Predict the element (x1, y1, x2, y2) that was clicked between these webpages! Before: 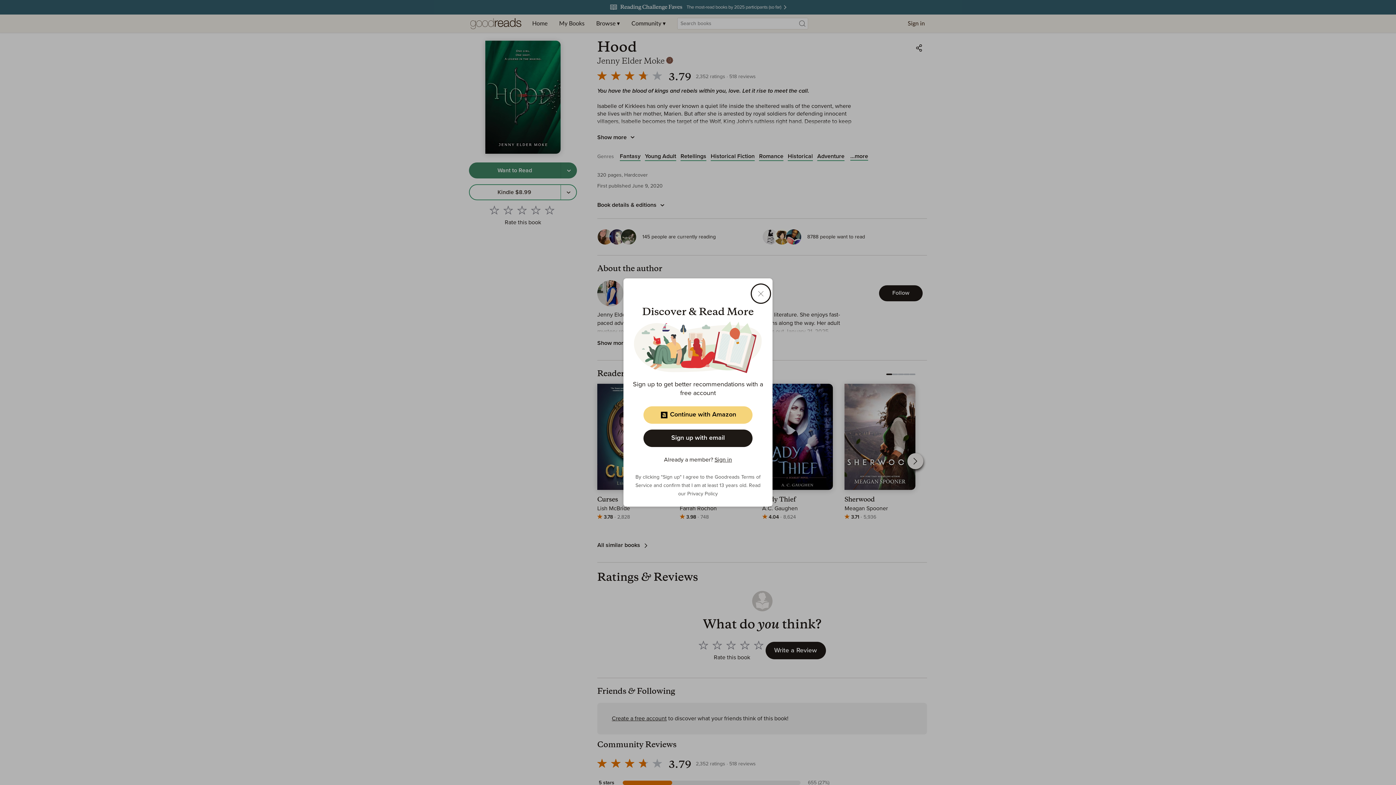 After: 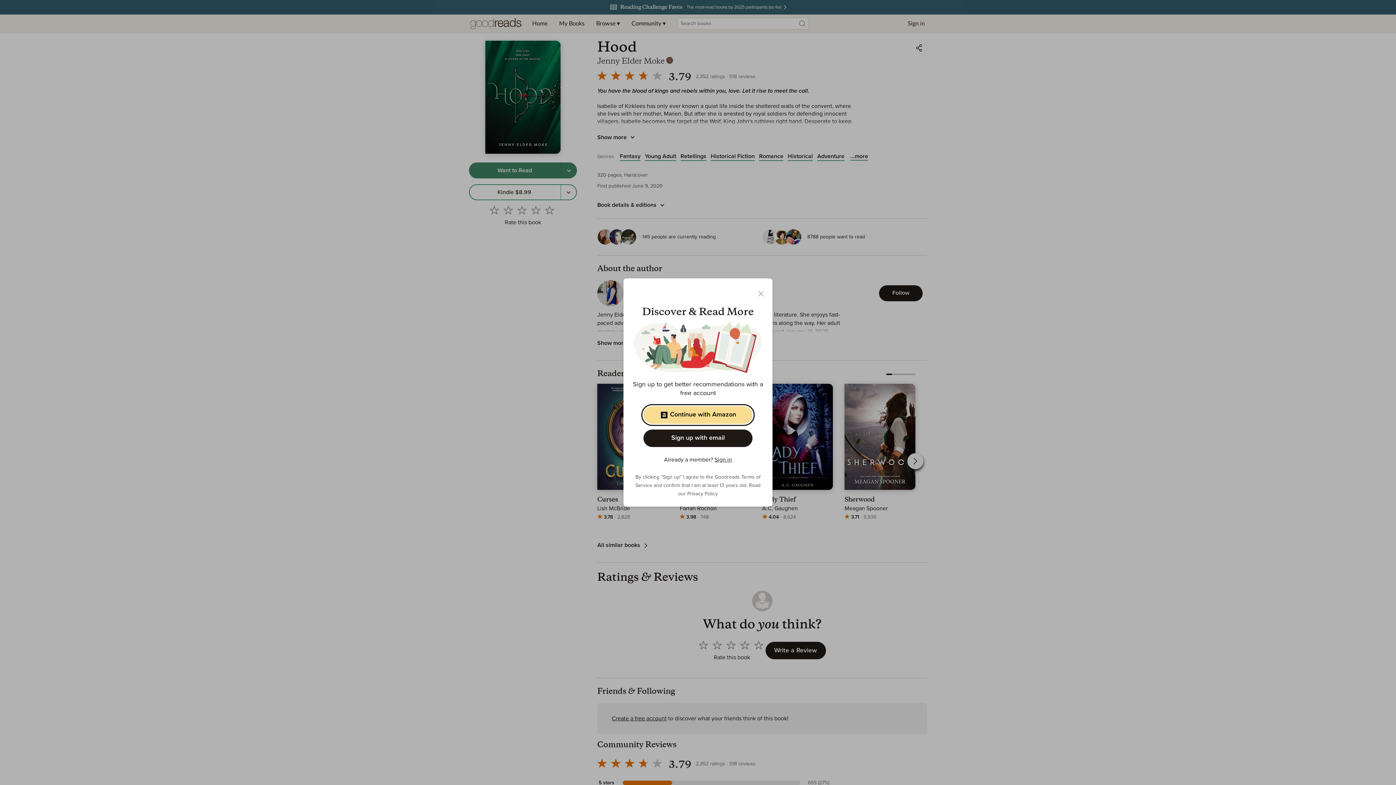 Action: label: Continue with Amazon bbox: (643, 406, 752, 423)